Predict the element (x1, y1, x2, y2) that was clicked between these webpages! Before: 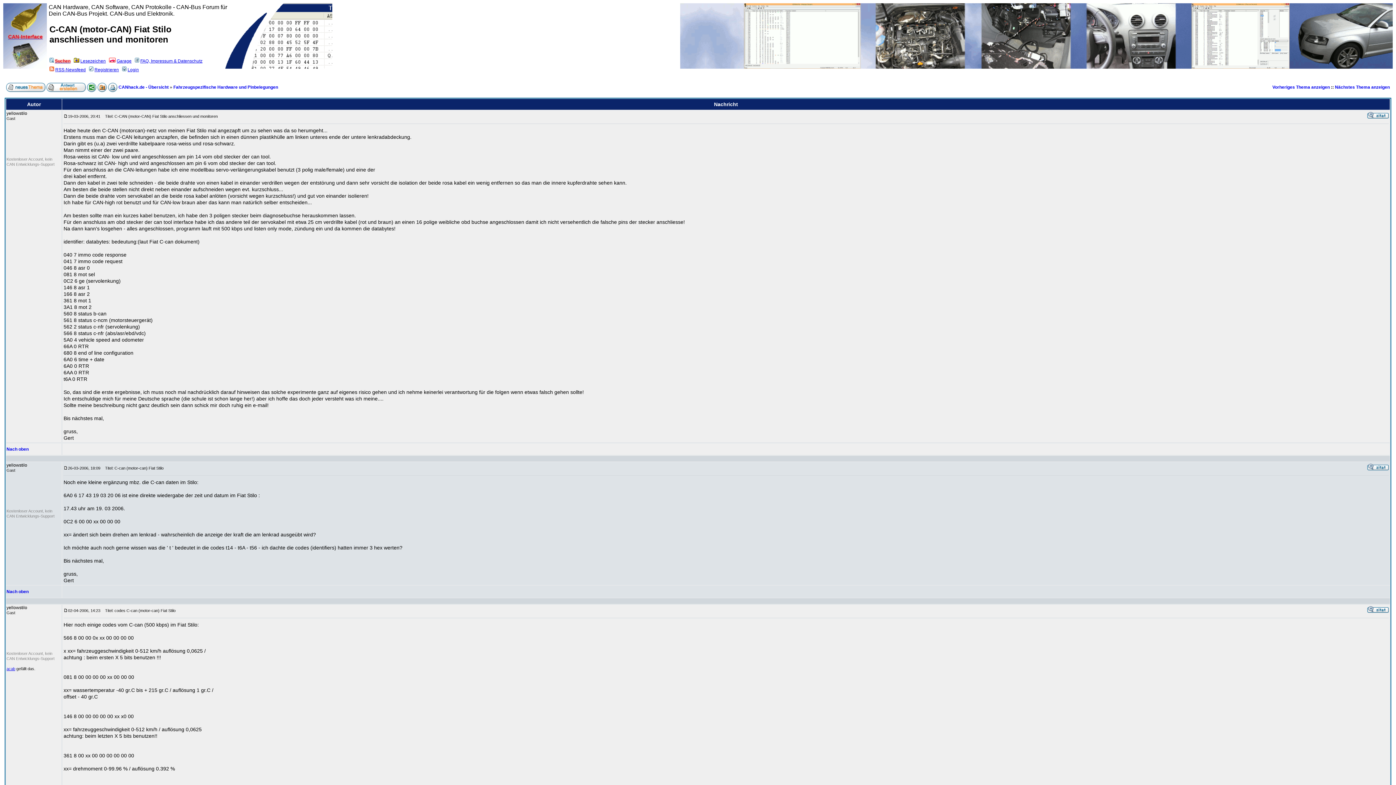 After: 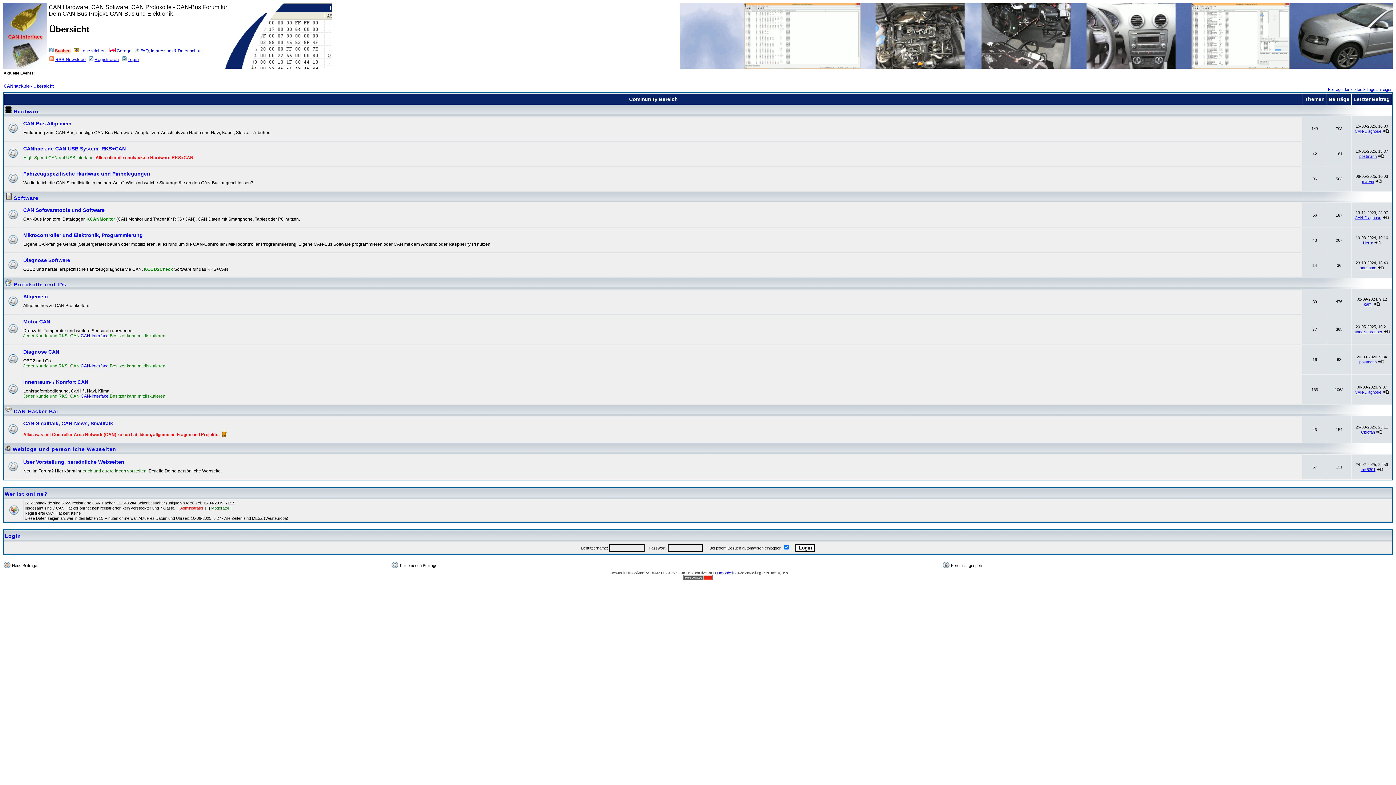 Action: bbox: (1367, 609, 1389, 614)